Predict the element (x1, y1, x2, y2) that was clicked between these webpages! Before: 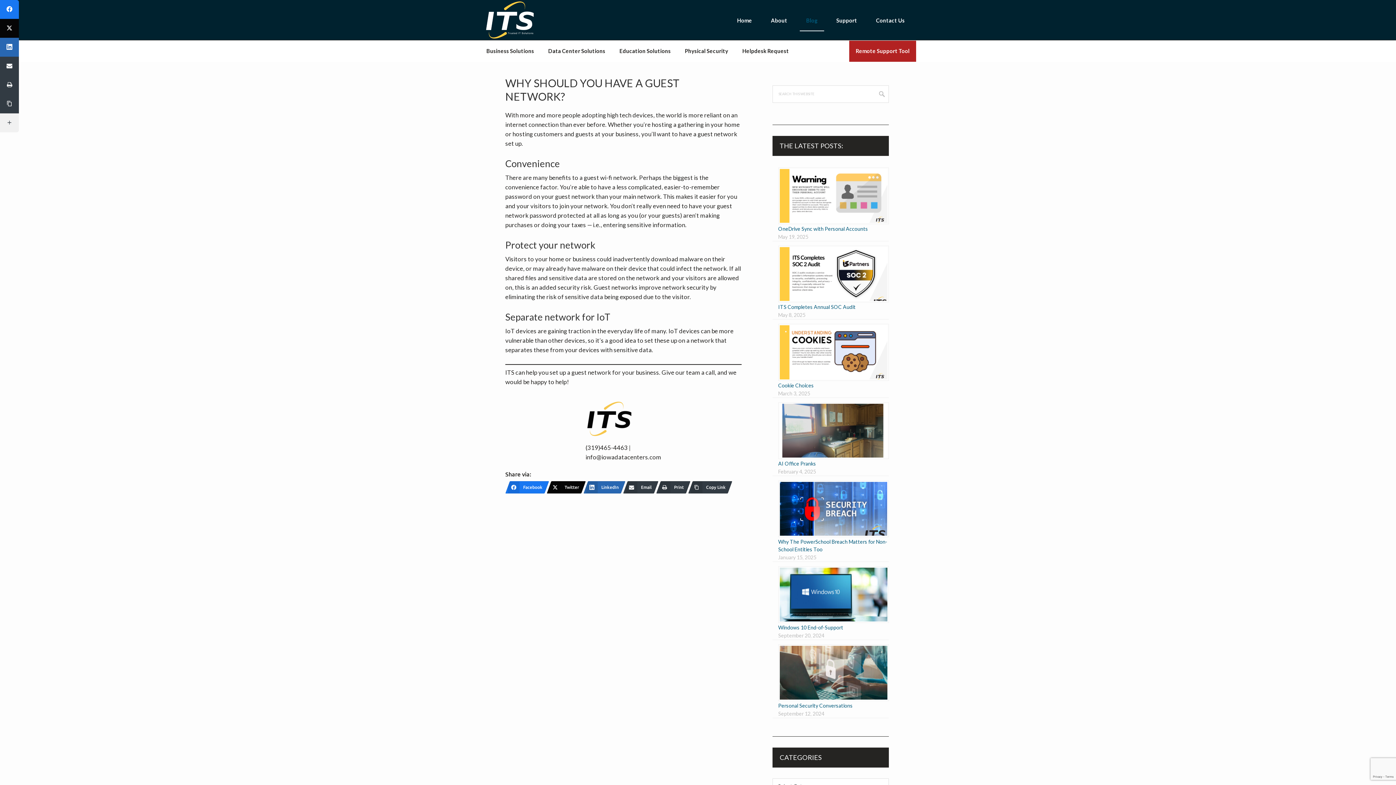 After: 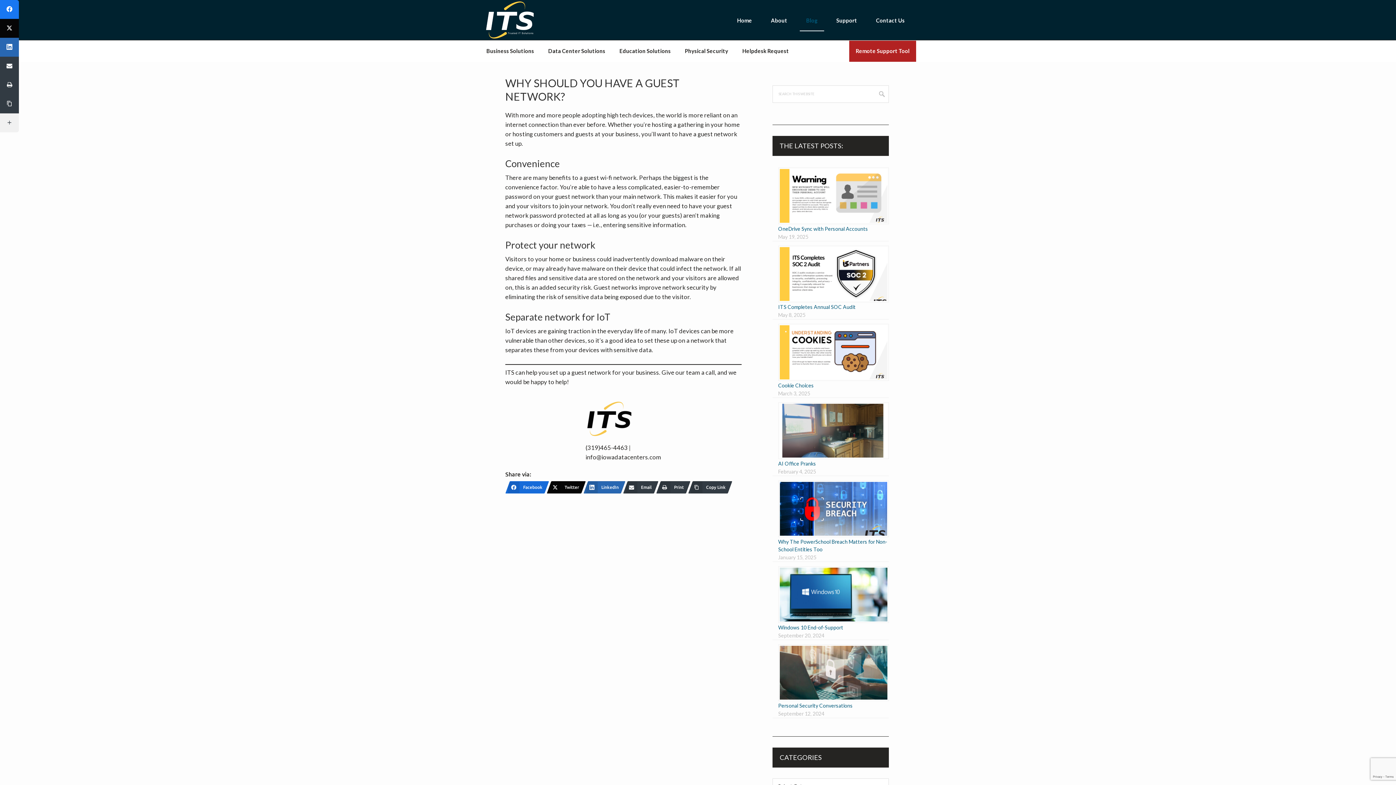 Action: label: Facebook bbox: (505, 481, 549, 493)